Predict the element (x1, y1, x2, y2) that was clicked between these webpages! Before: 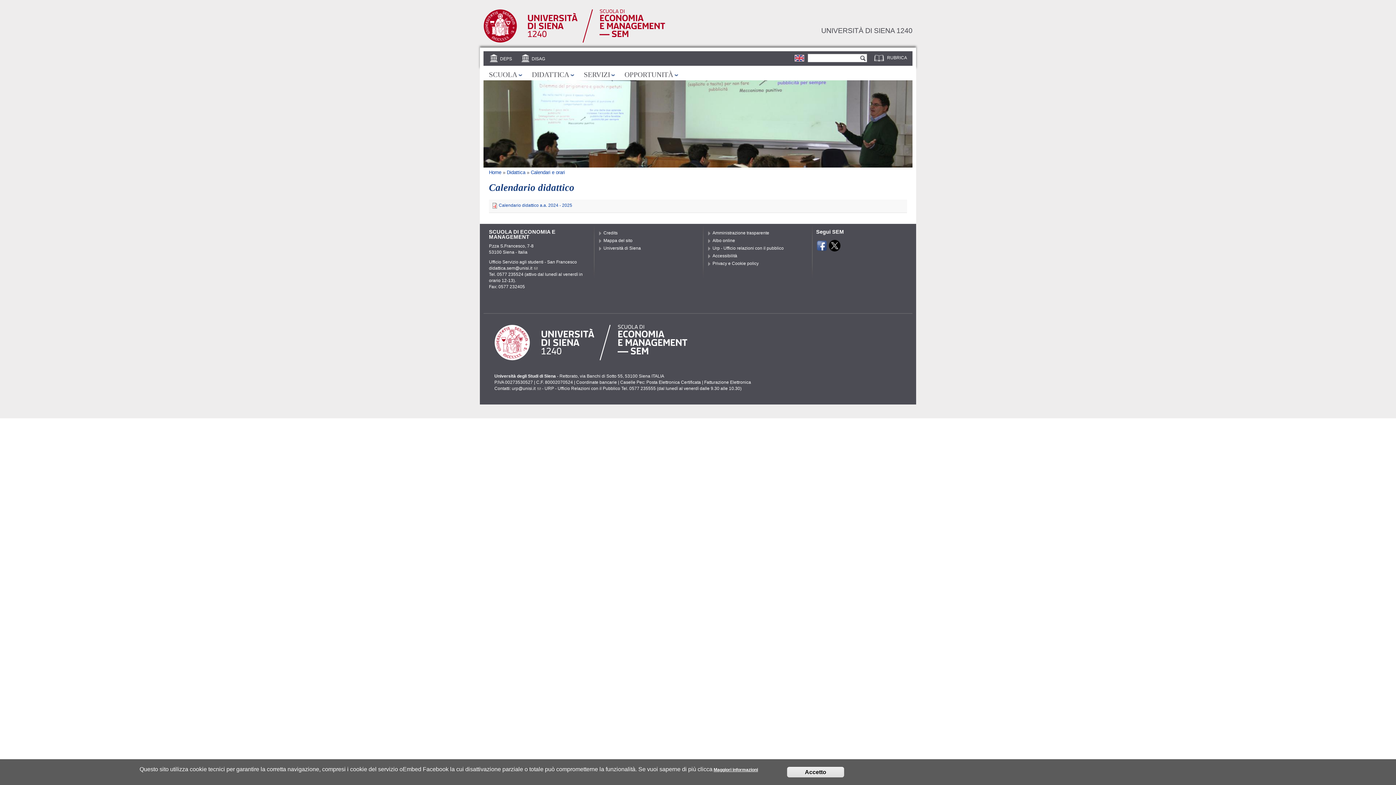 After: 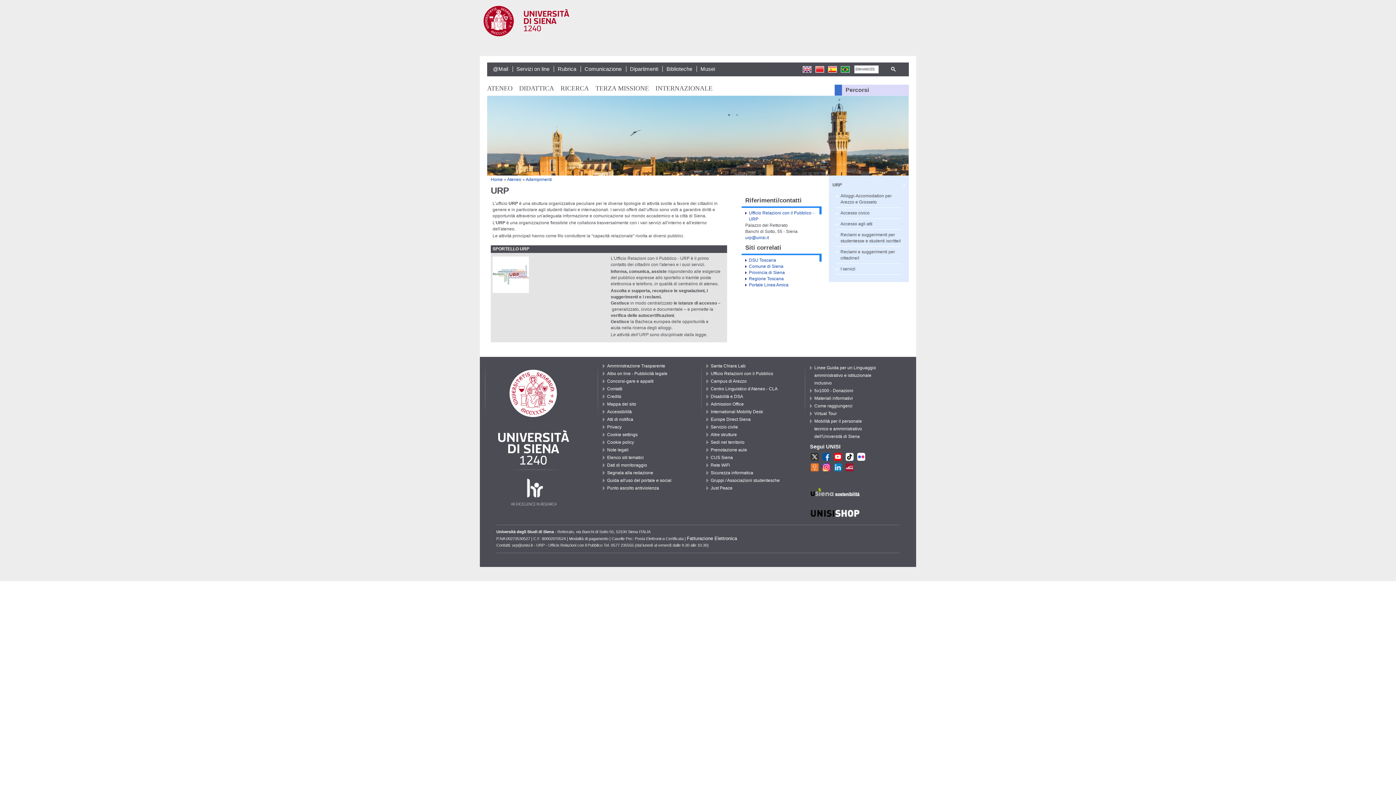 Action: bbox: (712, 245, 784, 250) label: Urp - Ufficio relazioni con il pubblico